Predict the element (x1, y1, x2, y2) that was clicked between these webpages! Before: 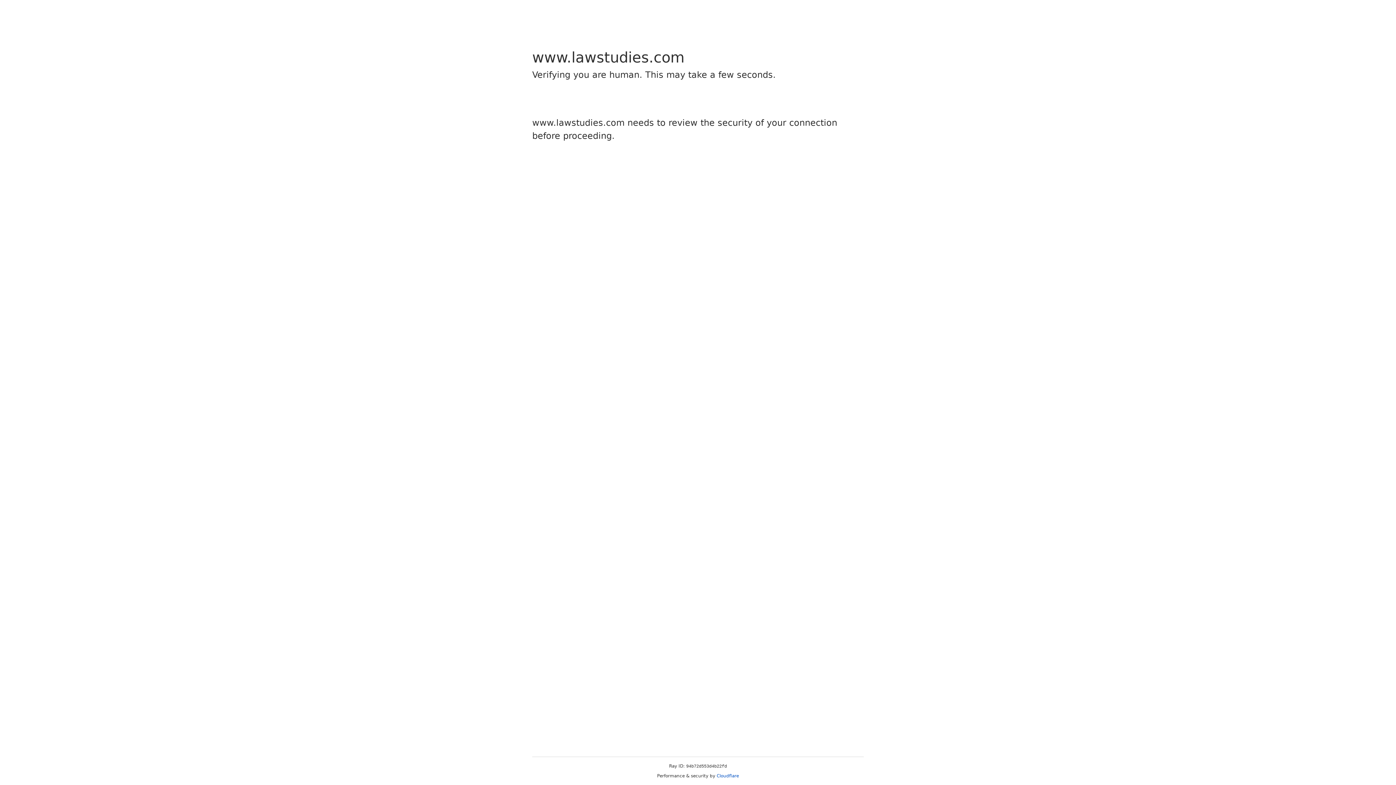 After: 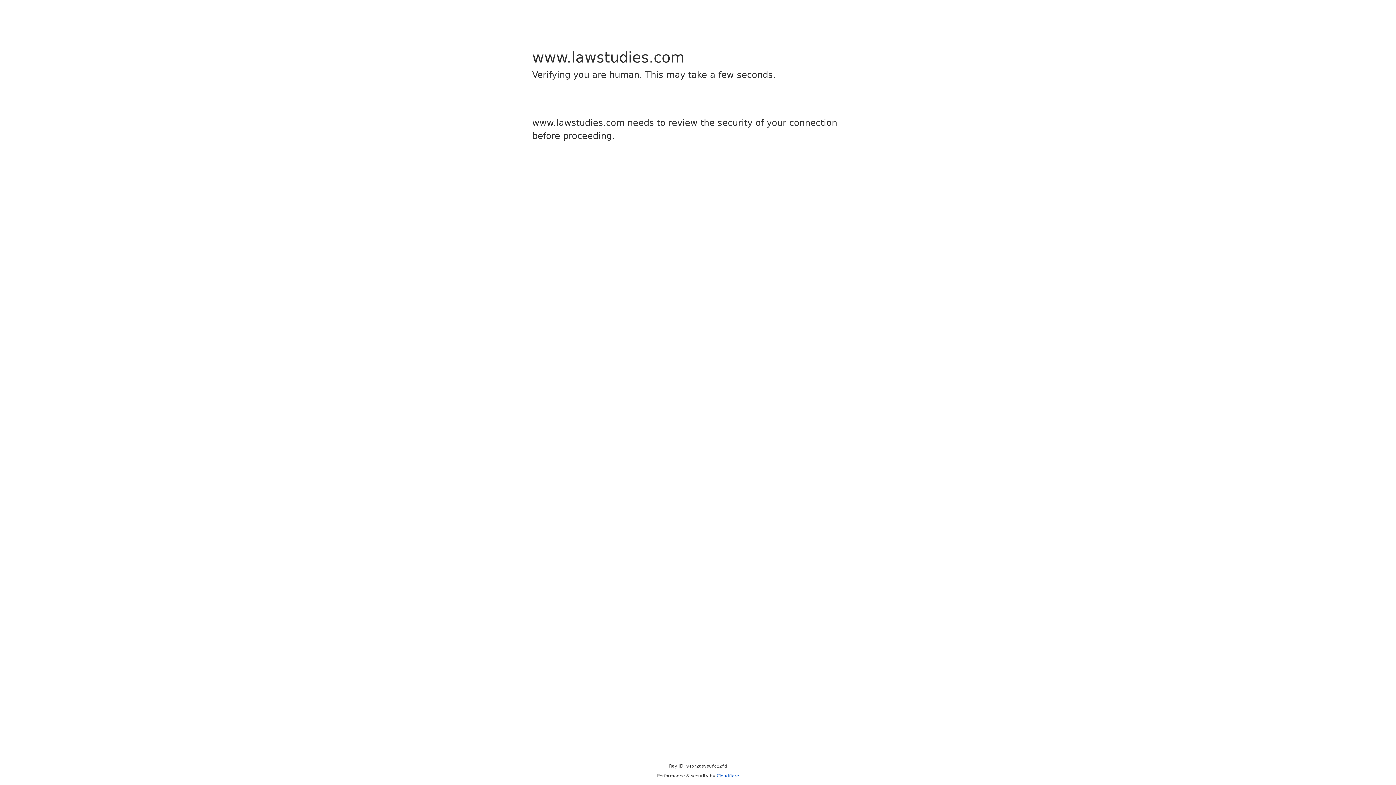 Action: bbox: (716, 773, 739, 778) label: Cloudflare